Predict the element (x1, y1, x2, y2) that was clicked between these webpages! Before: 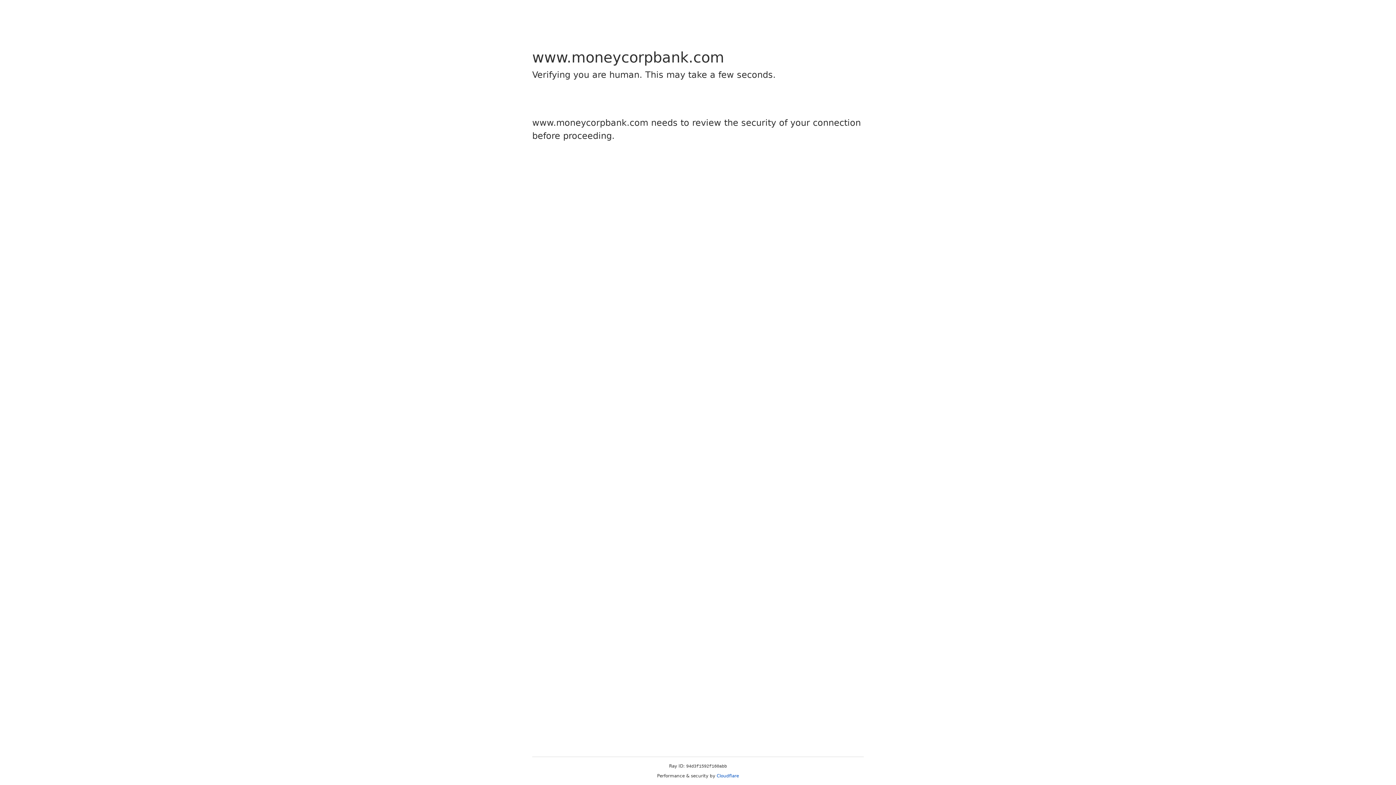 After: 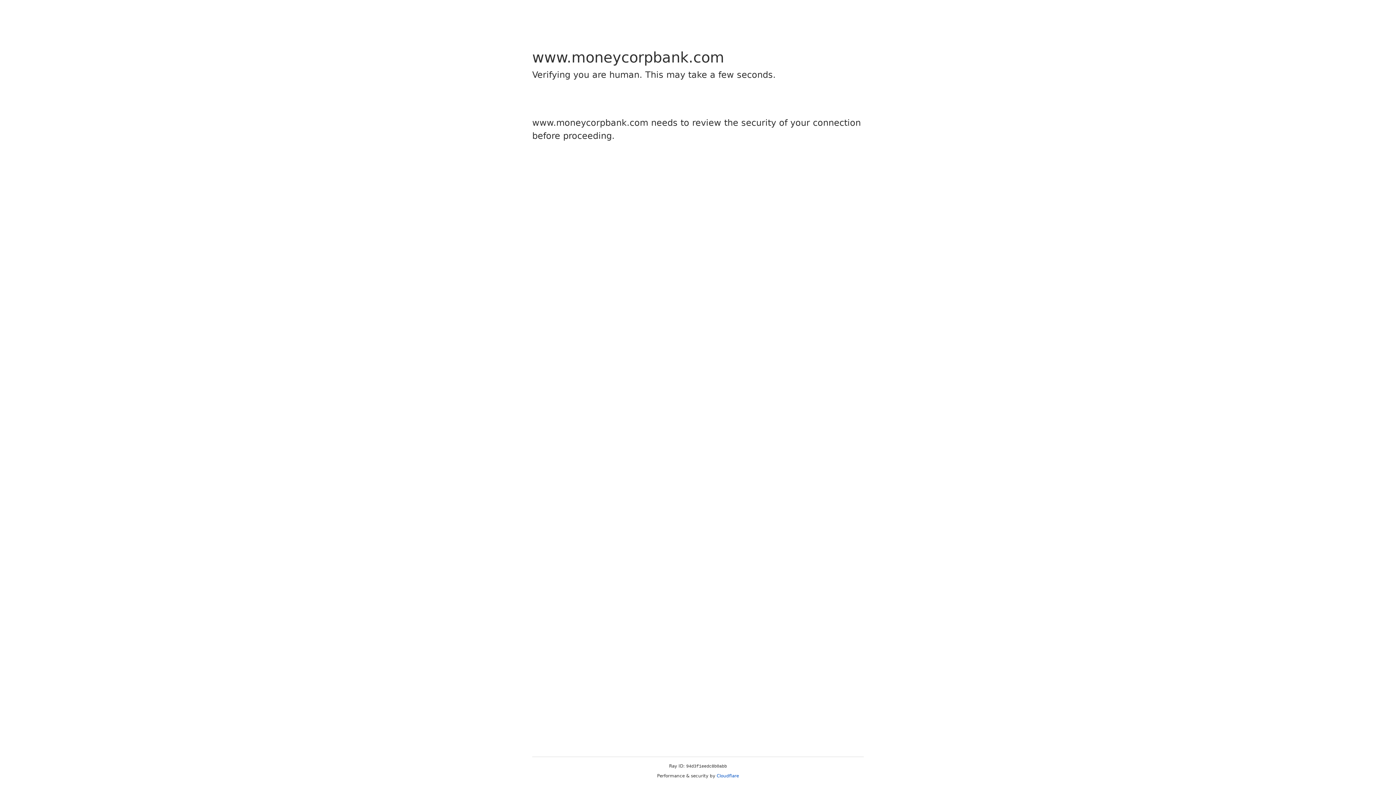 Action: bbox: (716, 773, 739, 778) label: Cloudflare